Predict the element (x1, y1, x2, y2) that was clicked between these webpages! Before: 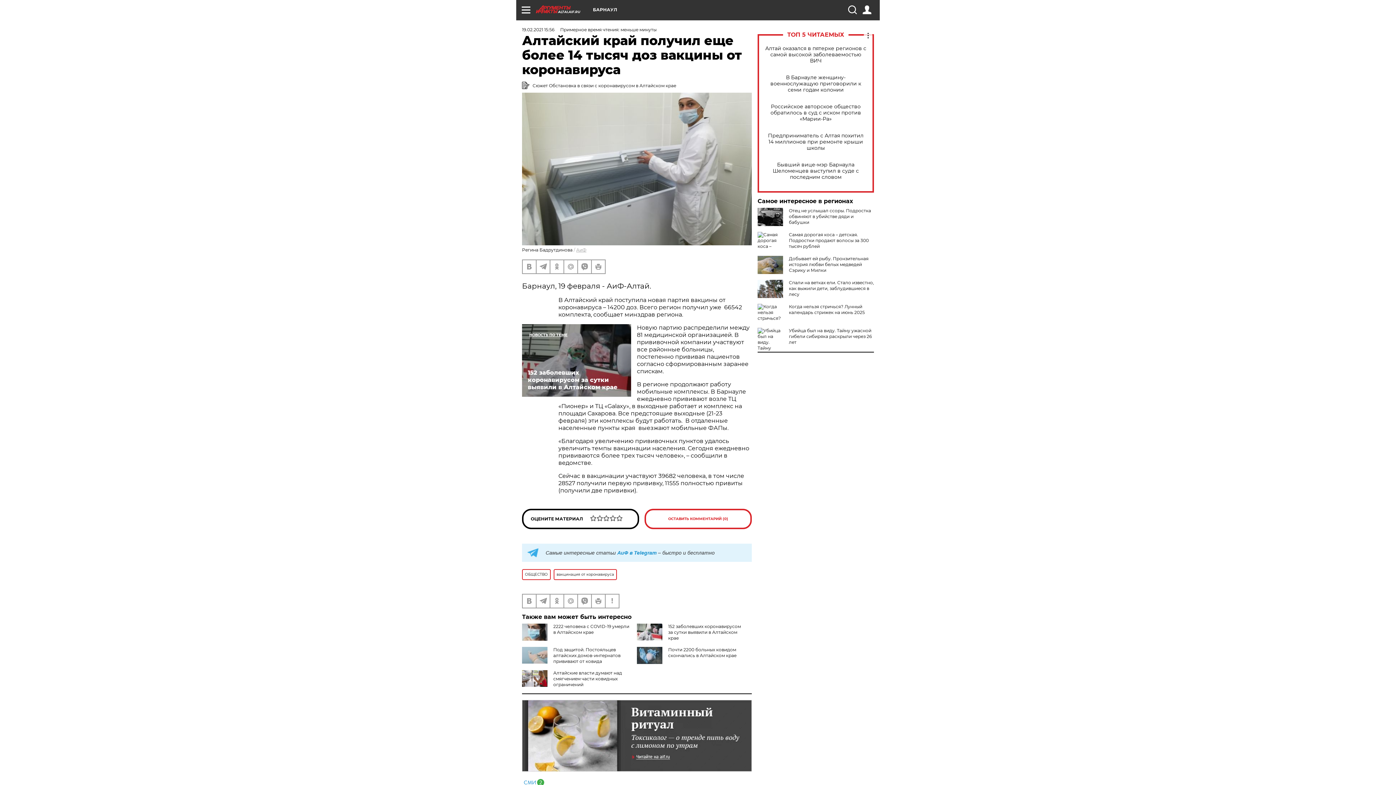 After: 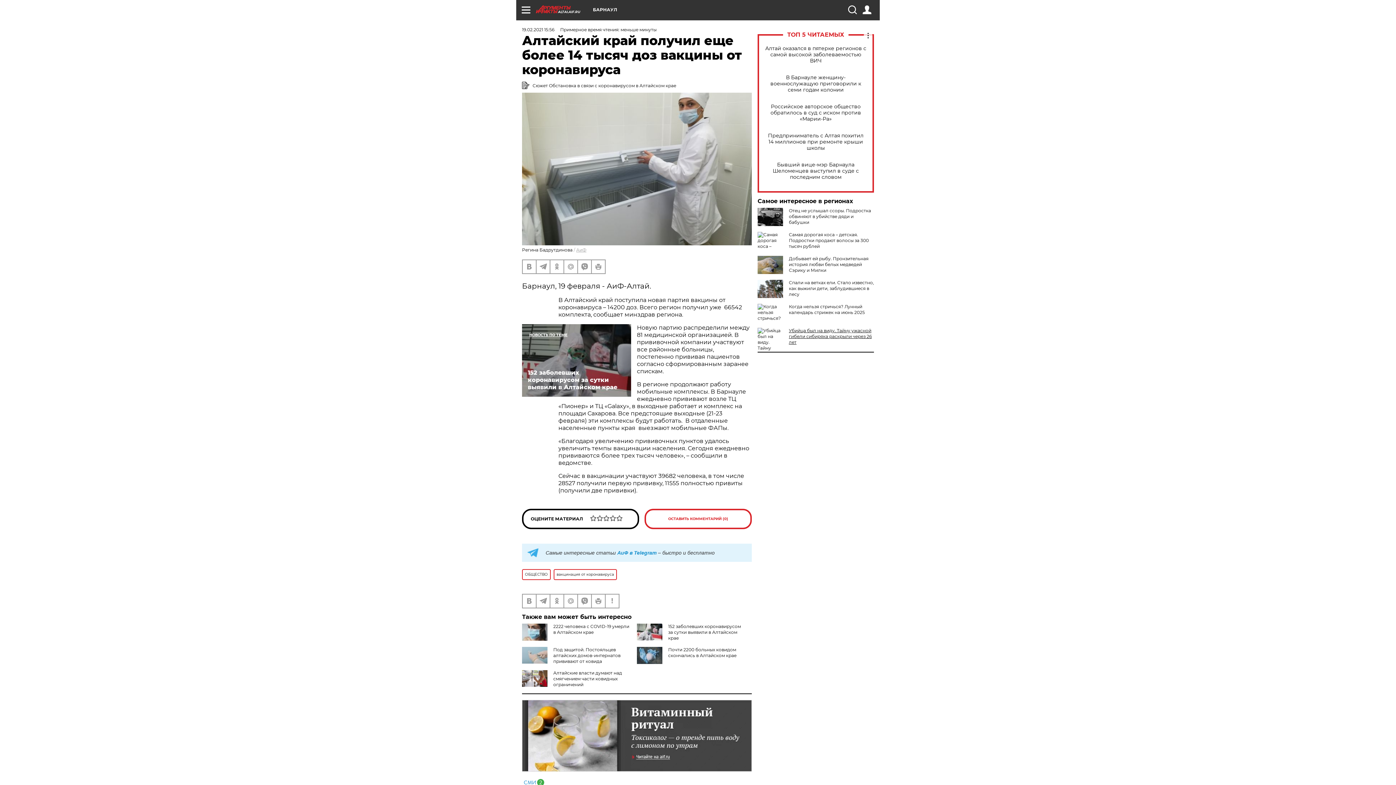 Action: label: Убийца был на виду. Тайну ужасной гибели сибиряка раскрыли через 26 лет bbox: (789, 328, 872, 345)